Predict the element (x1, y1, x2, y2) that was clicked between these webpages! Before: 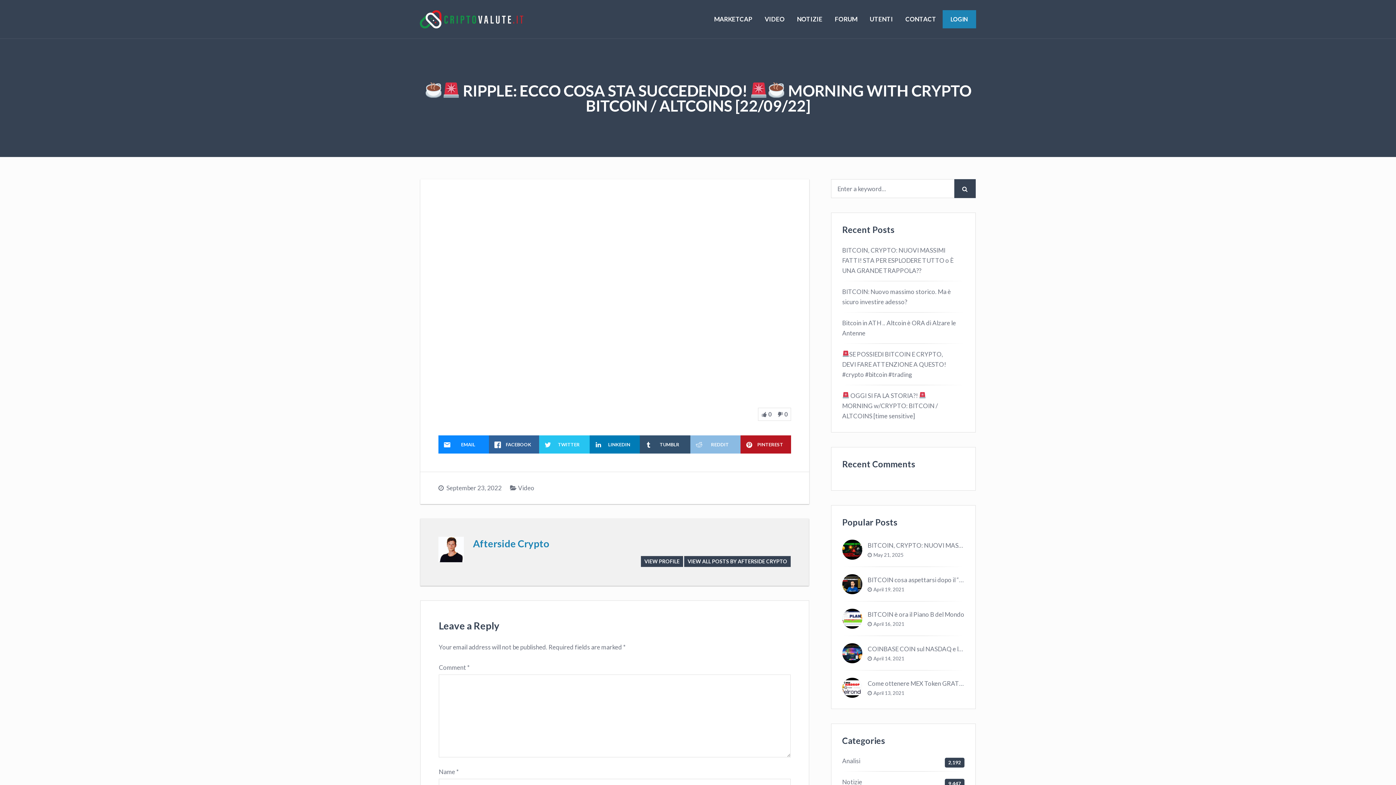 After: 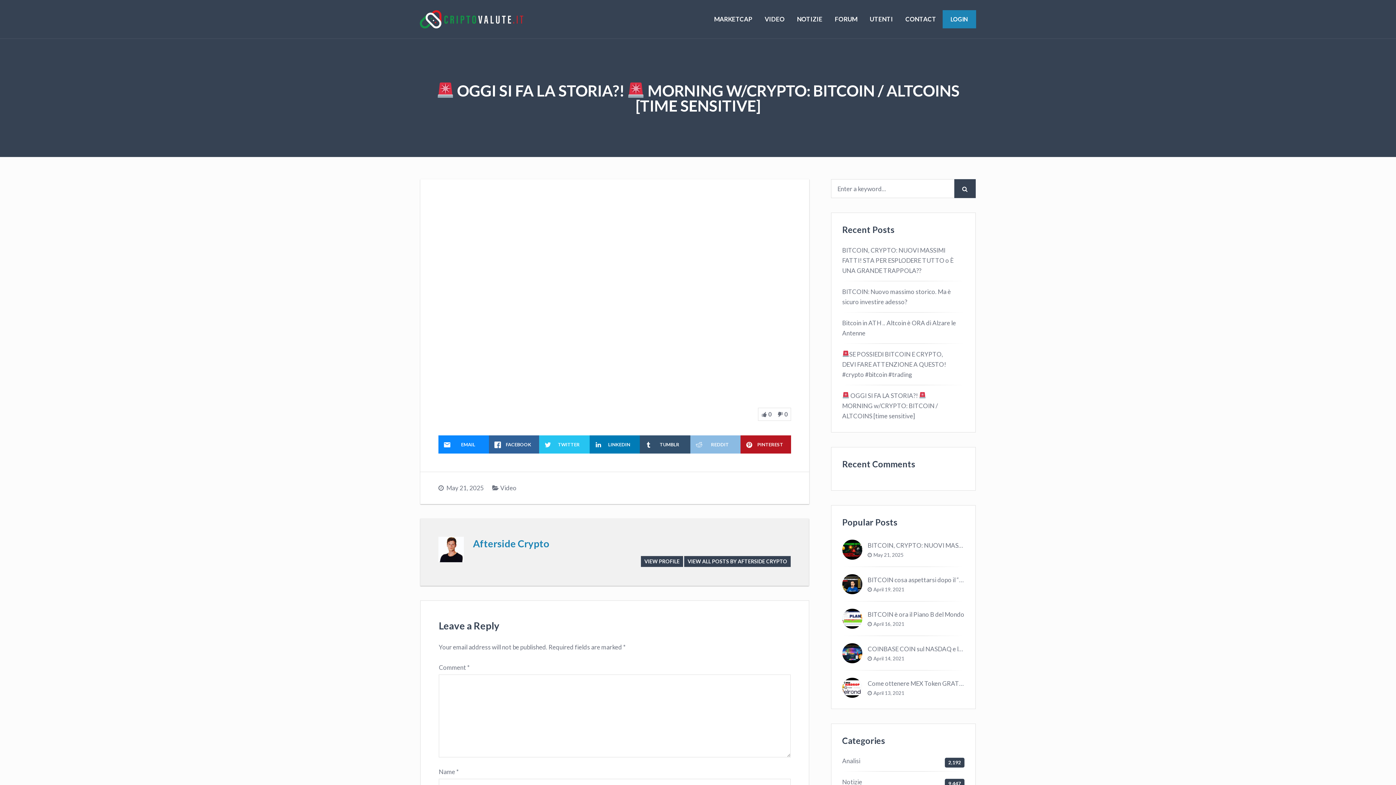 Action: label:  OGGI SI FA LA STORIA?!  MORNING w/CRYPTO: BITCOIN / ALTCOINS [time sensitive] bbox: (842, 390, 964, 421)